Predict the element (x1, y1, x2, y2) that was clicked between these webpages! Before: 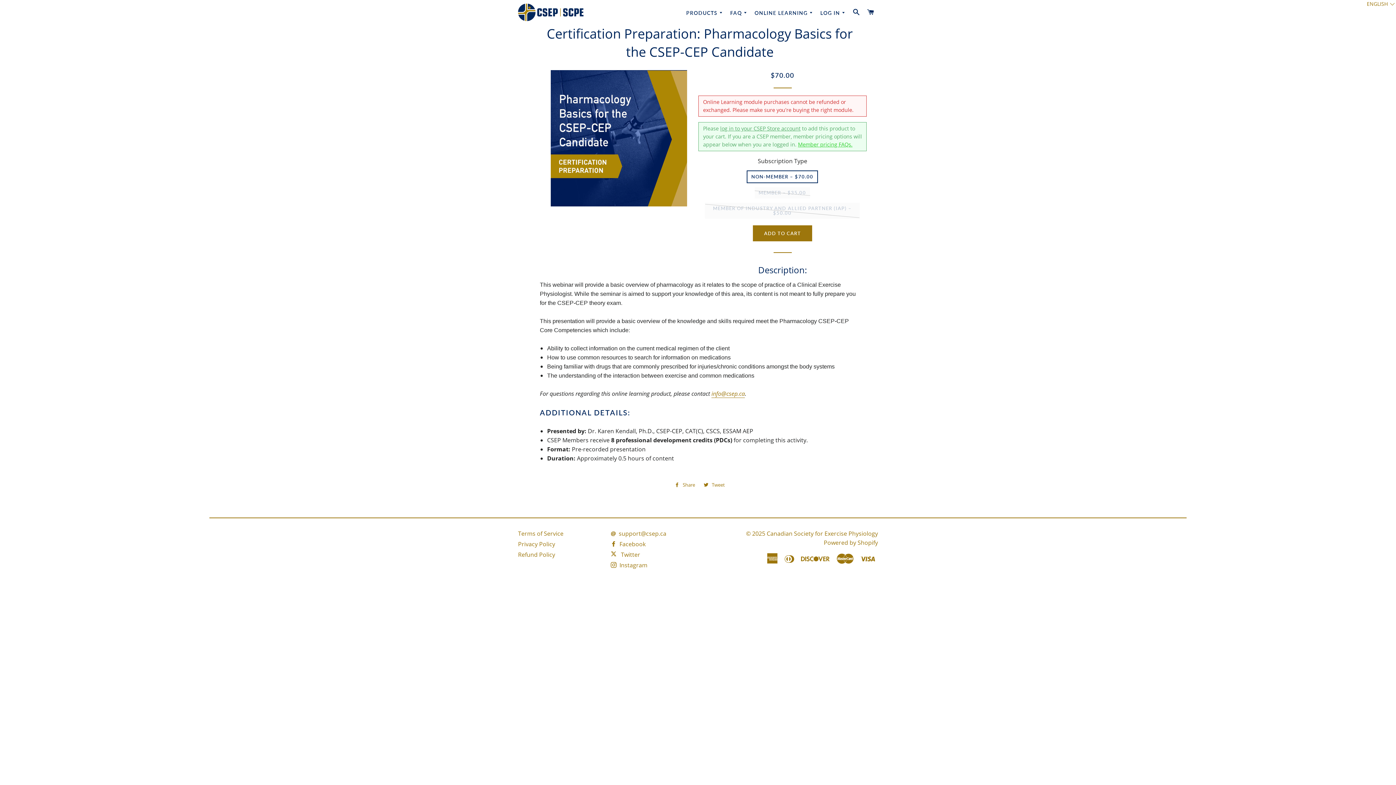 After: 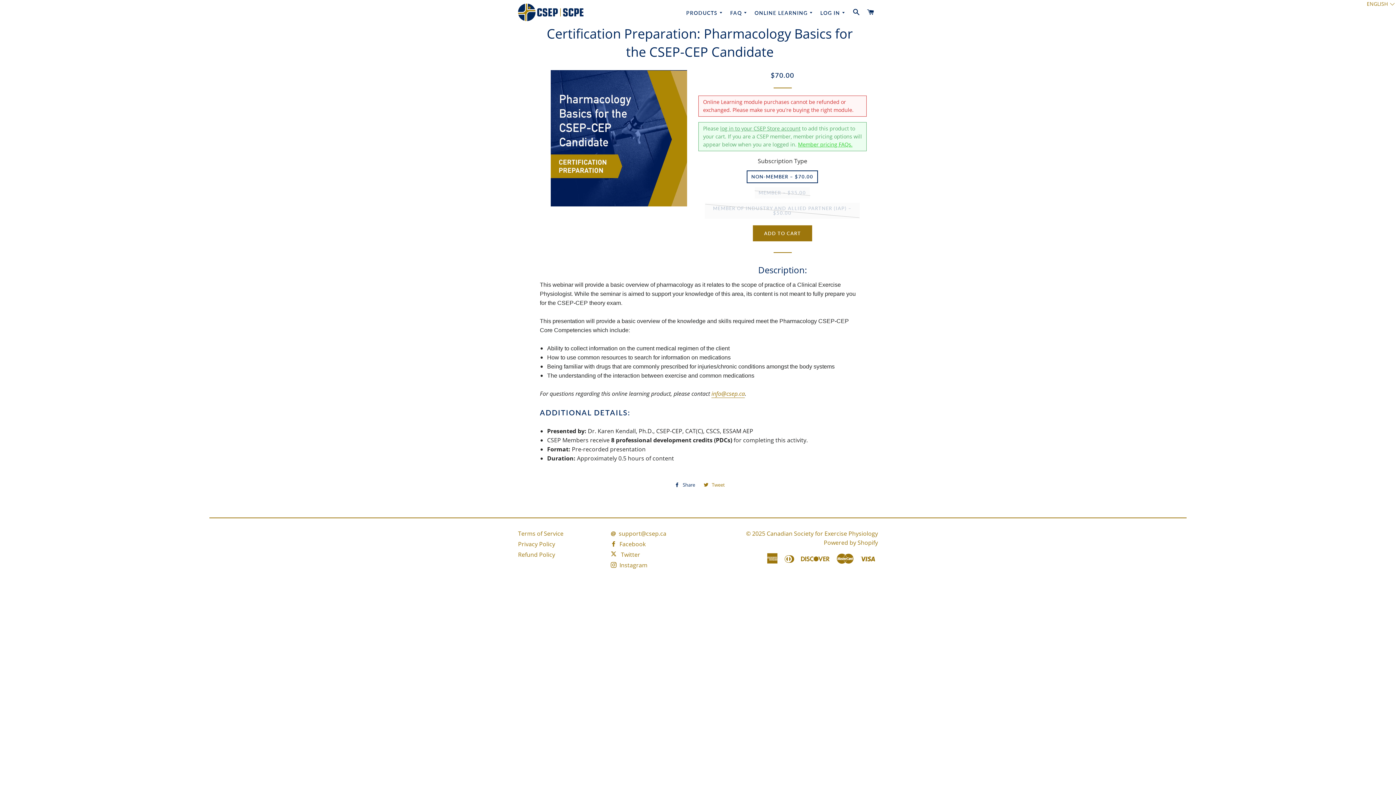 Action: label:  Share
Share on Facebook bbox: (671, 479, 698, 490)